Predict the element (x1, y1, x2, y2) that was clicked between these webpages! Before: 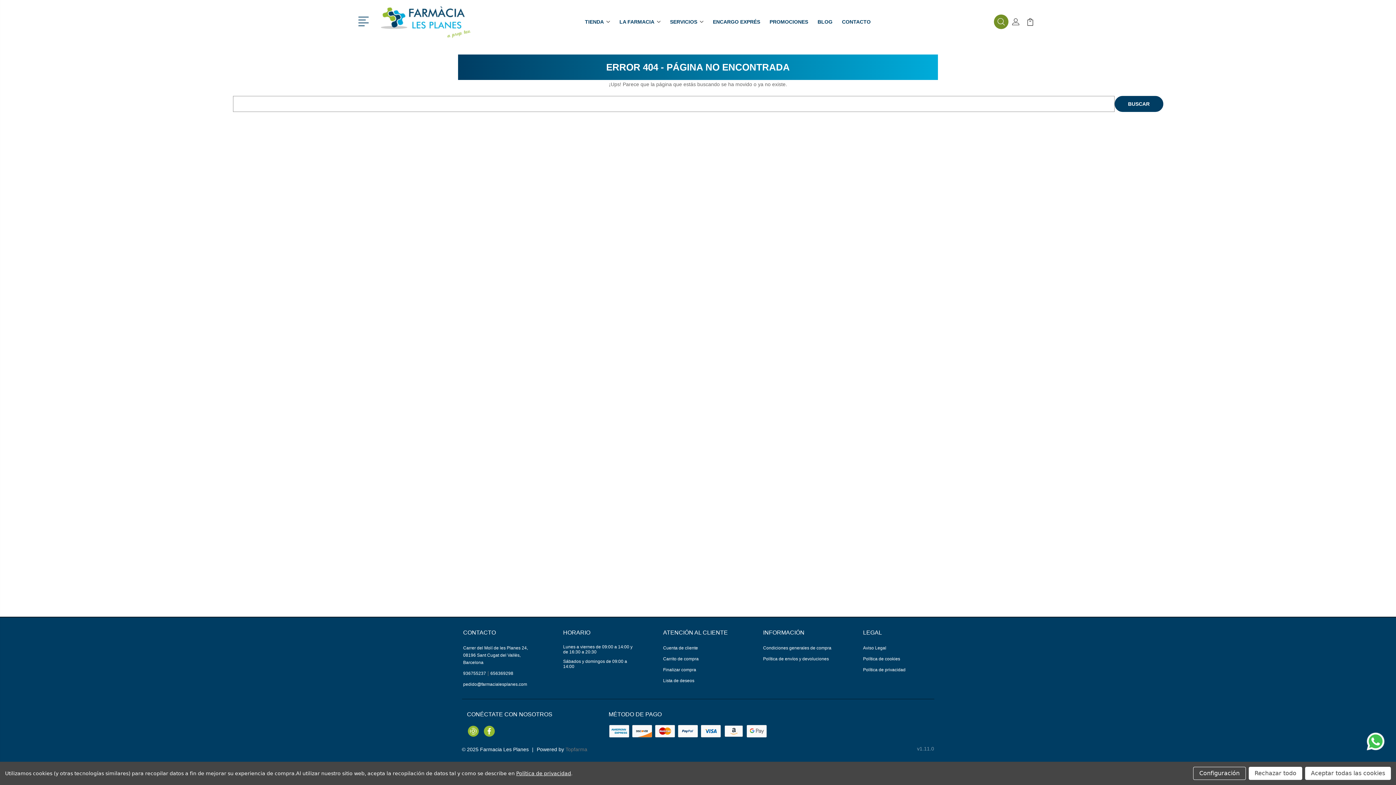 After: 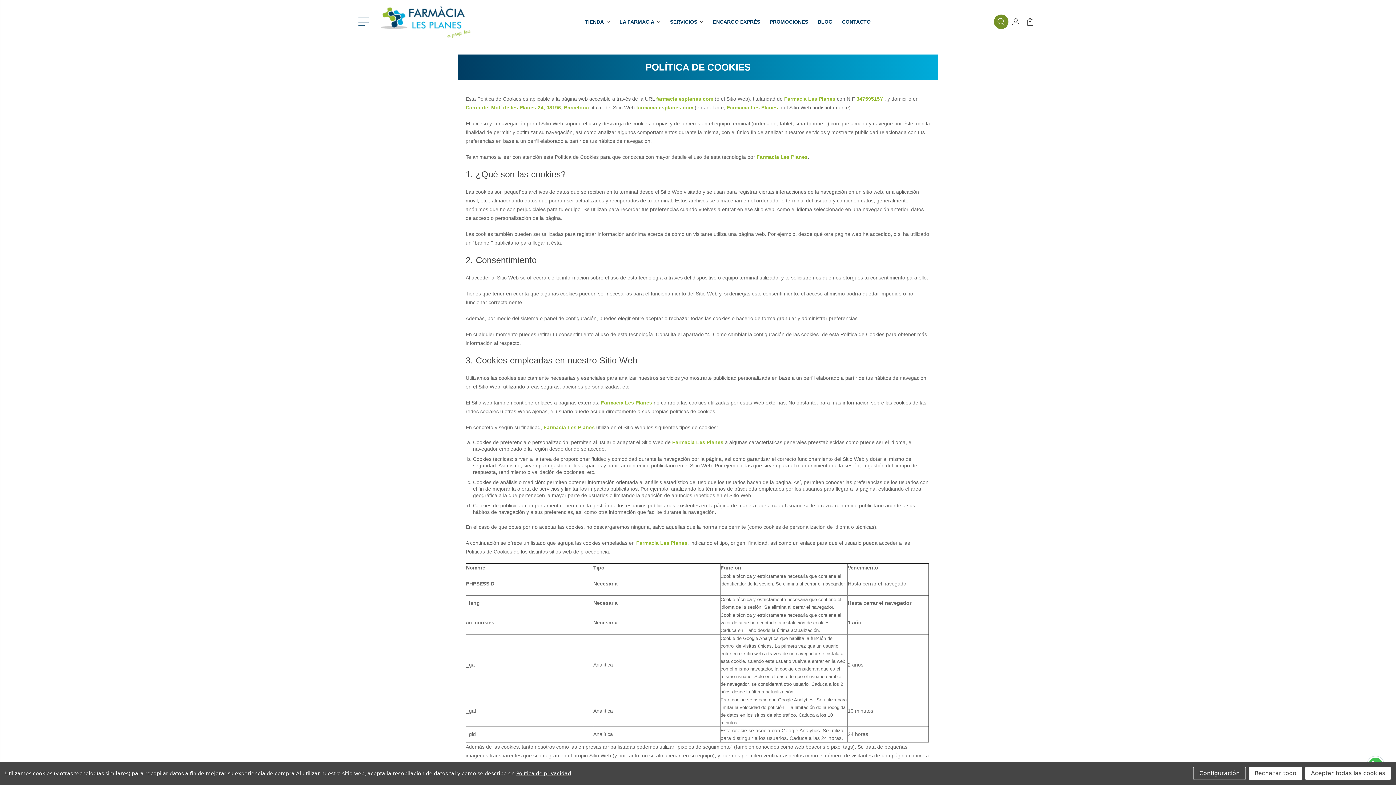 Action: bbox: (863, 656, 900, 661) label: Política de cookies